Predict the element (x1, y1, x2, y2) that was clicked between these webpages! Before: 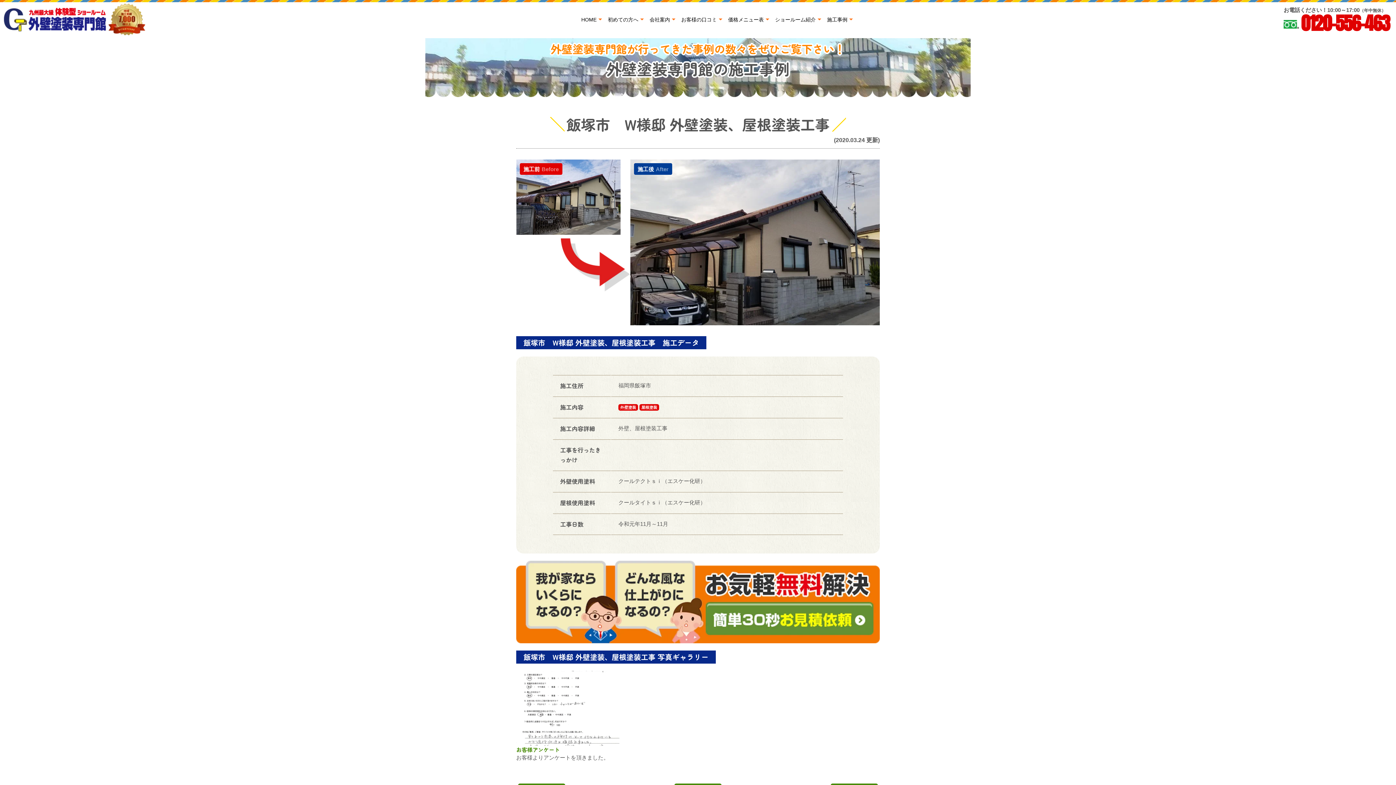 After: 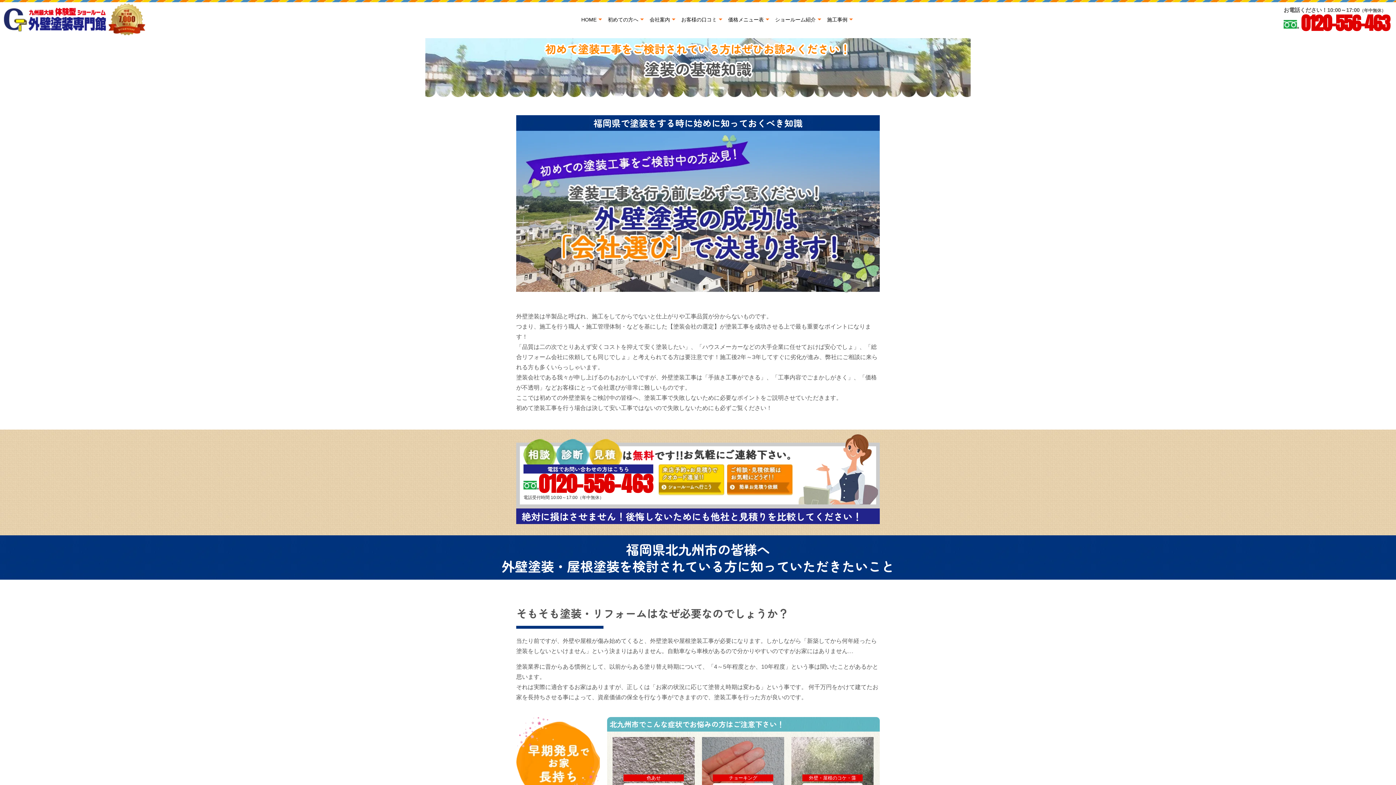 Action: label: 初めての方へ bbox: (608, 16, 638, 23)